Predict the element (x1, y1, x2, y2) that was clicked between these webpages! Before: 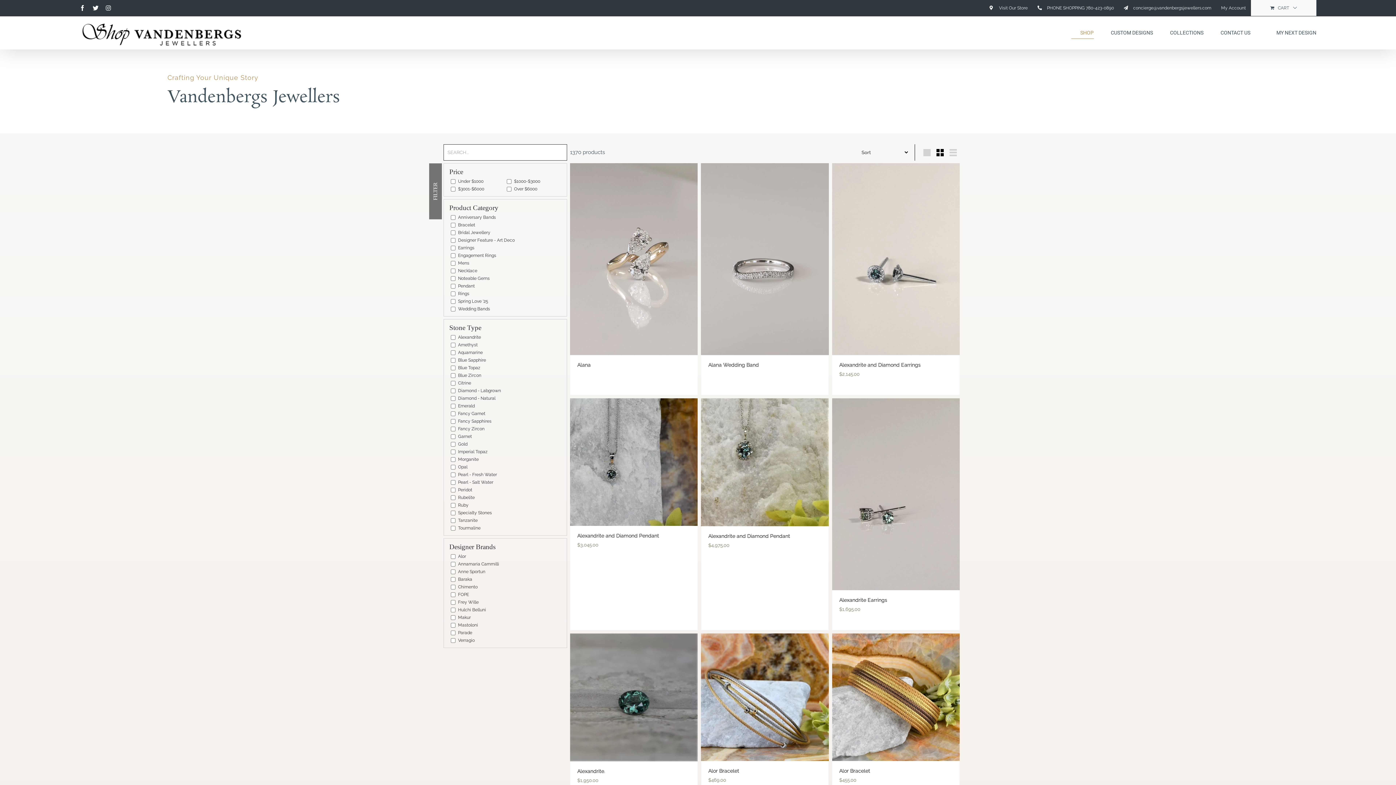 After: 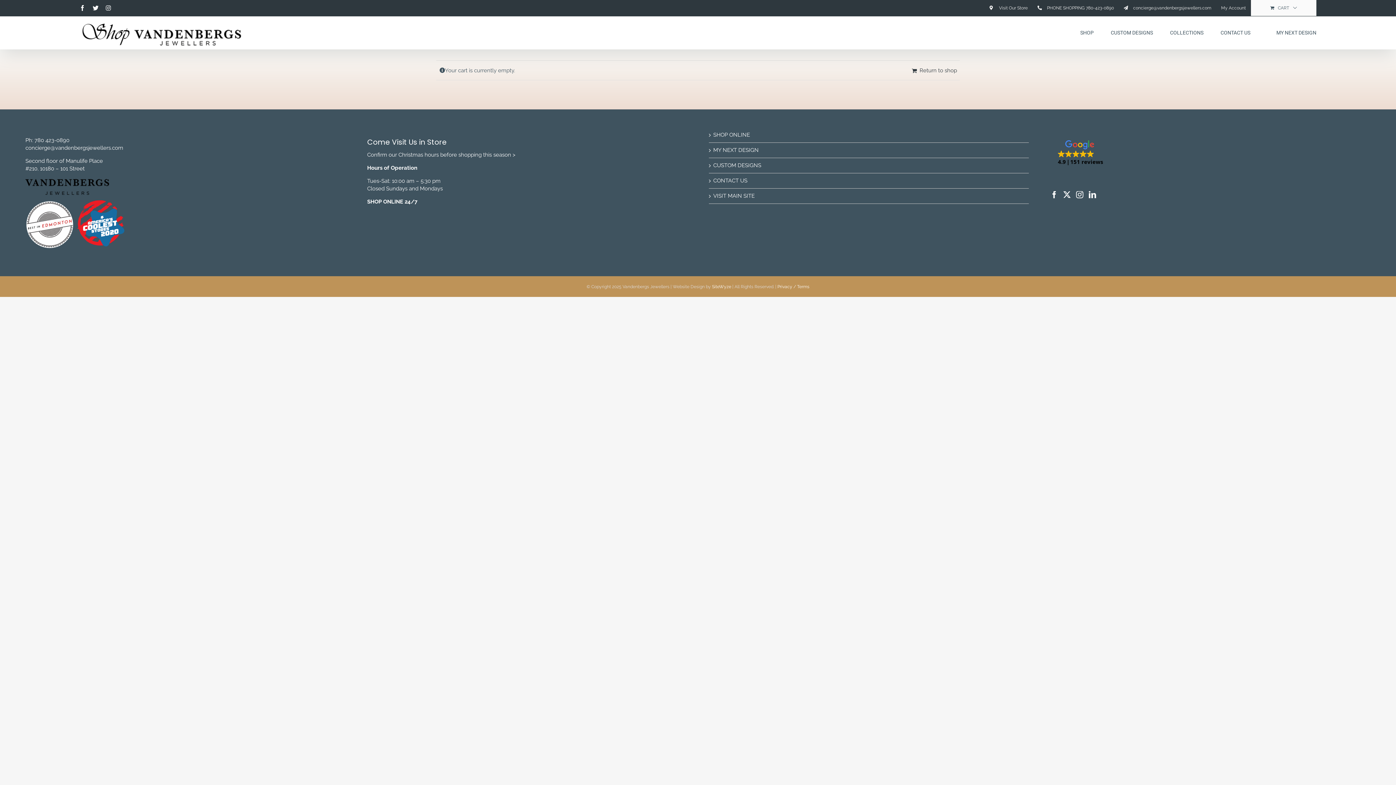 Action: label: CART bbox: (1251, 0, 1316, 16)